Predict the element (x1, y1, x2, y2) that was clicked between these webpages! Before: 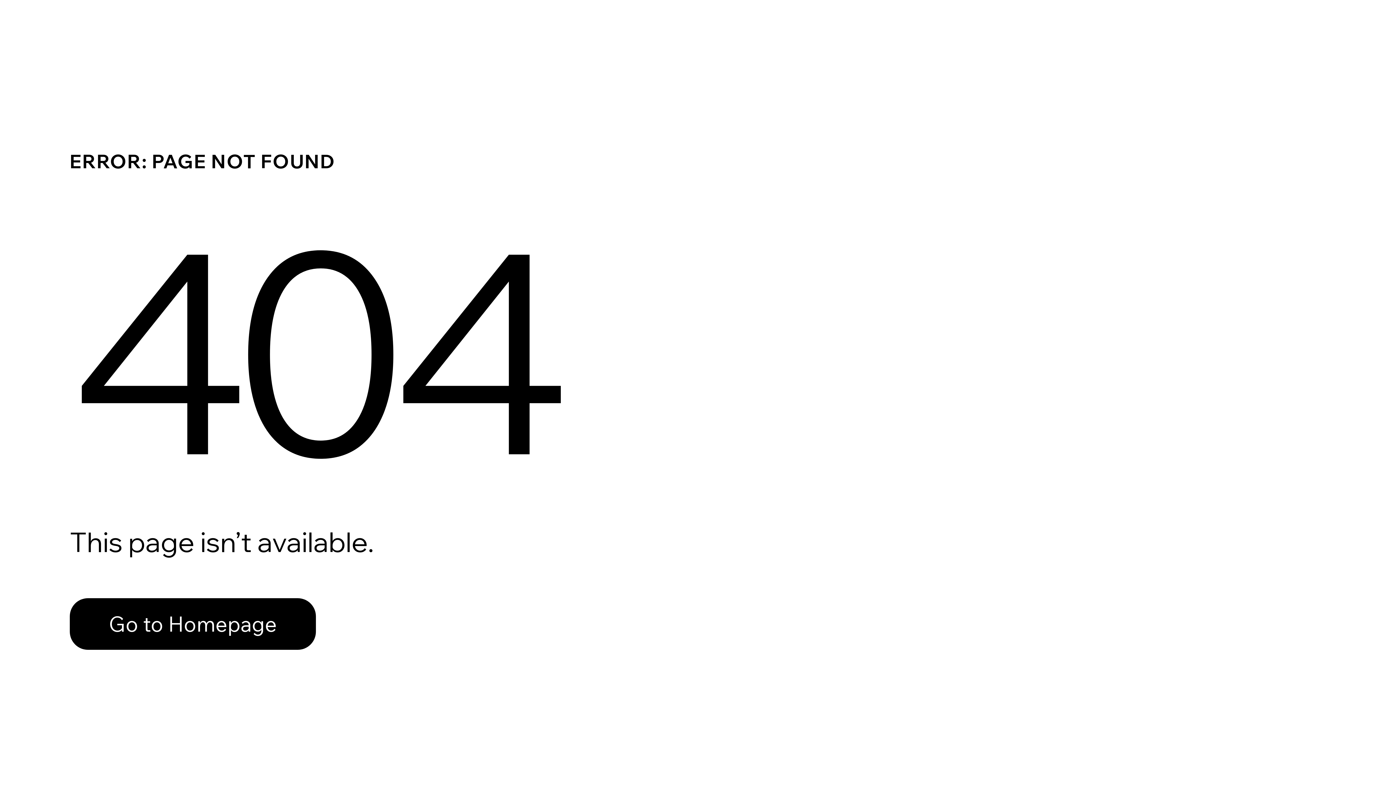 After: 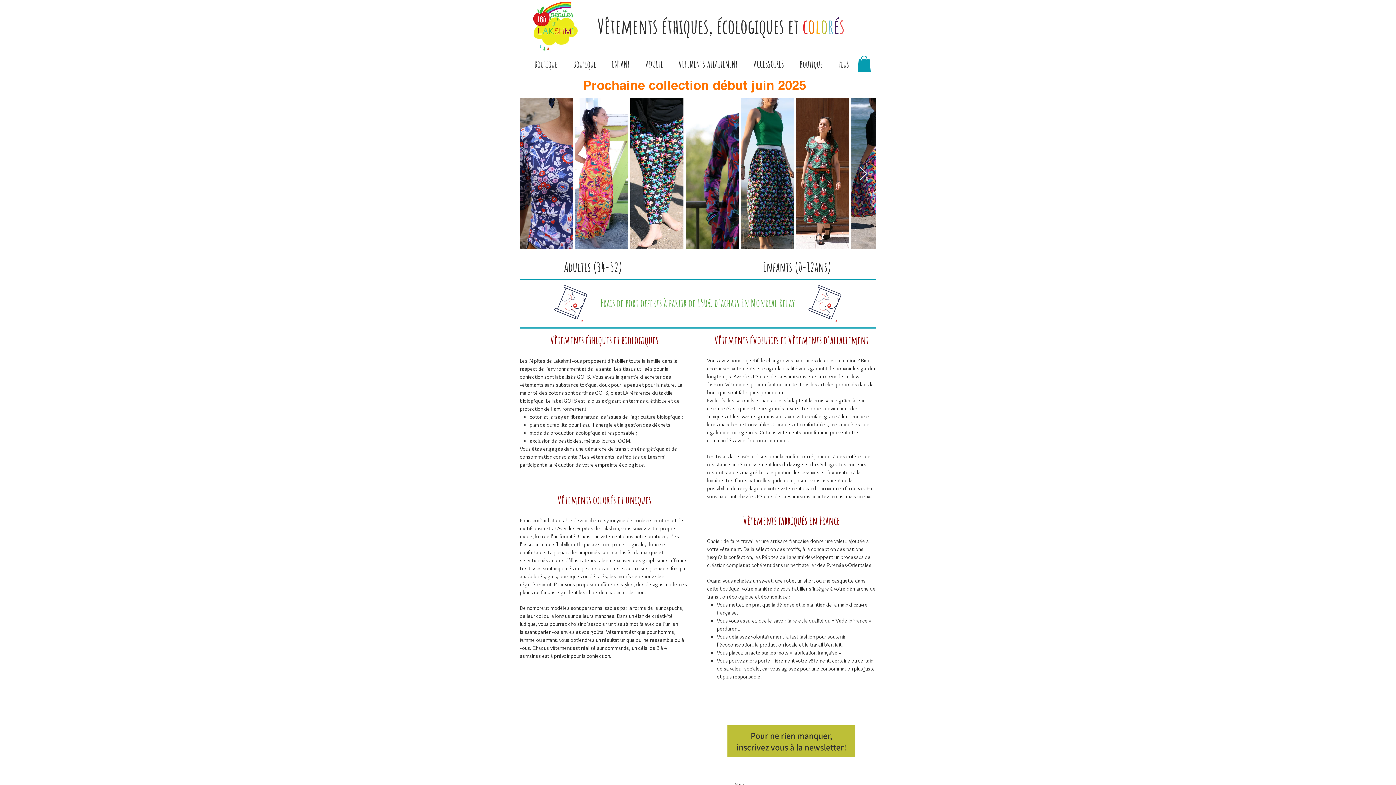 Action: bbox: (69, 598, 316, 650) label: Go to Homepage